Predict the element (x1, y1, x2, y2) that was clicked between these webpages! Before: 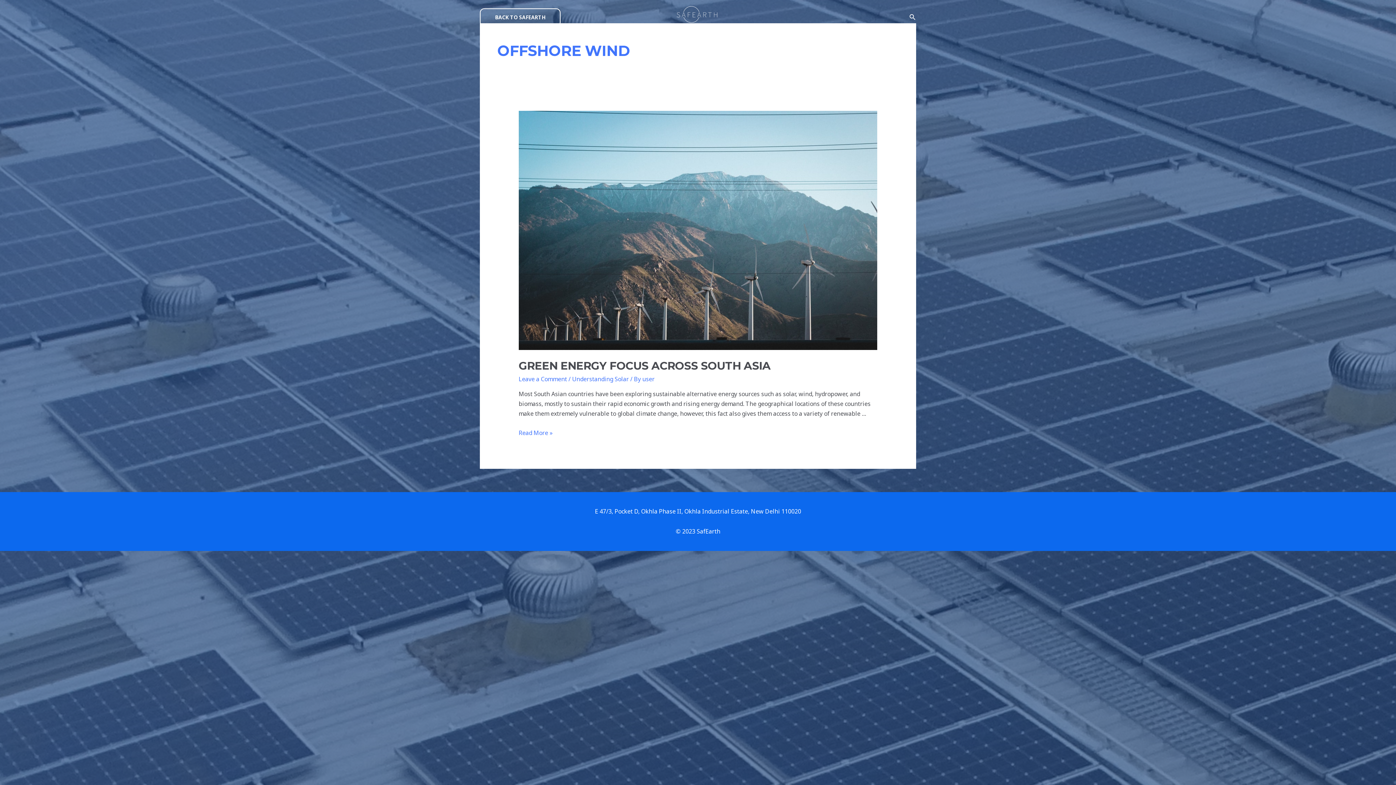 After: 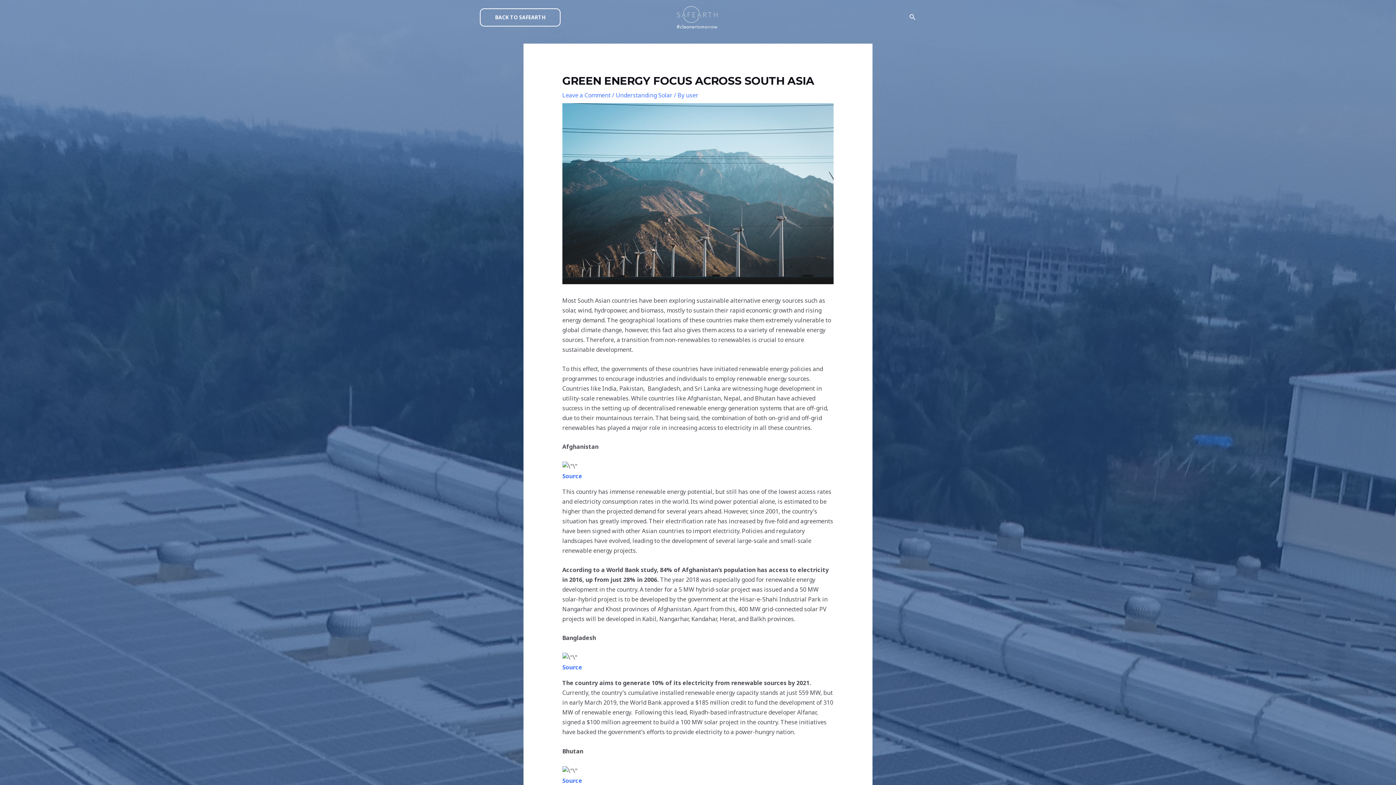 Action: bbox: (518, 359, 770, 372) label: GREEN ENERGY FOCUS ACROSS SOUTH ASIA